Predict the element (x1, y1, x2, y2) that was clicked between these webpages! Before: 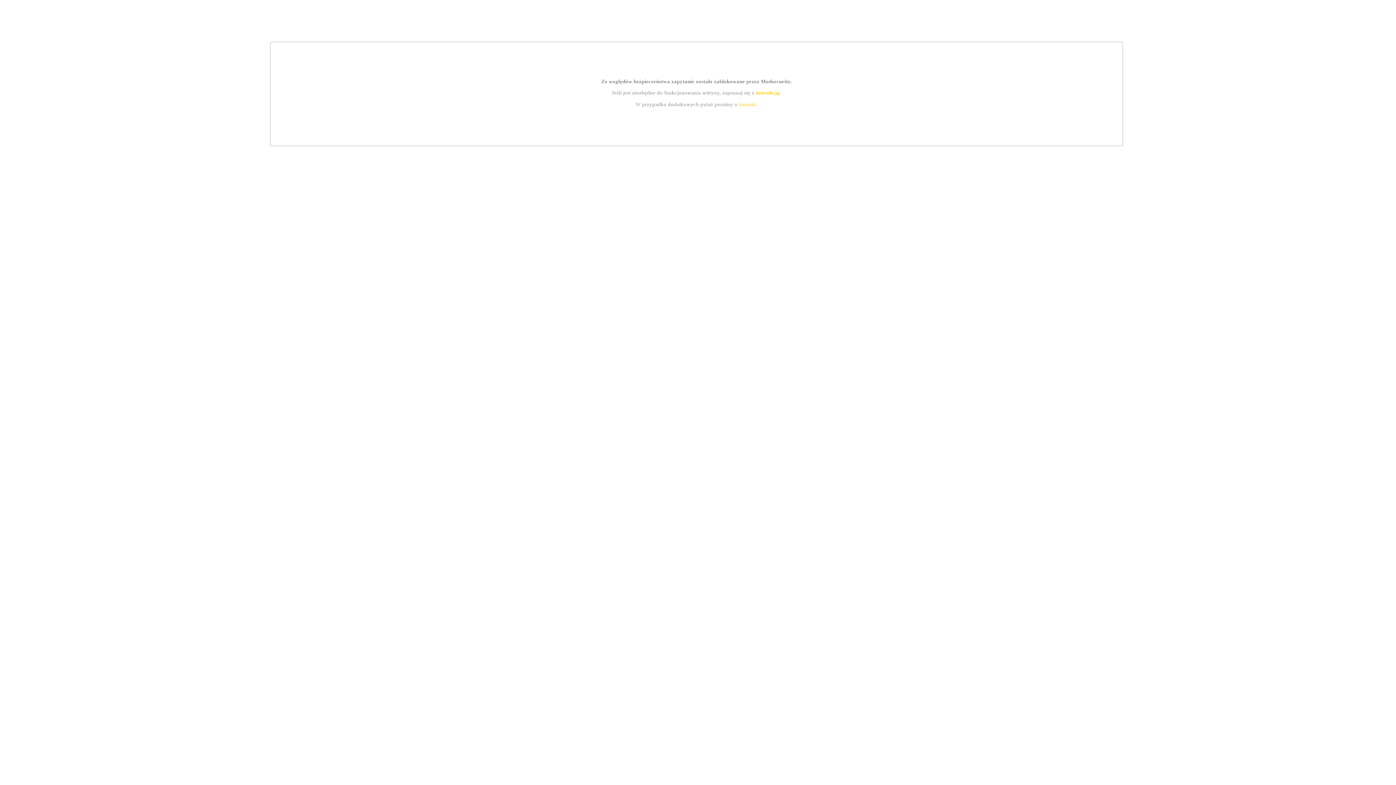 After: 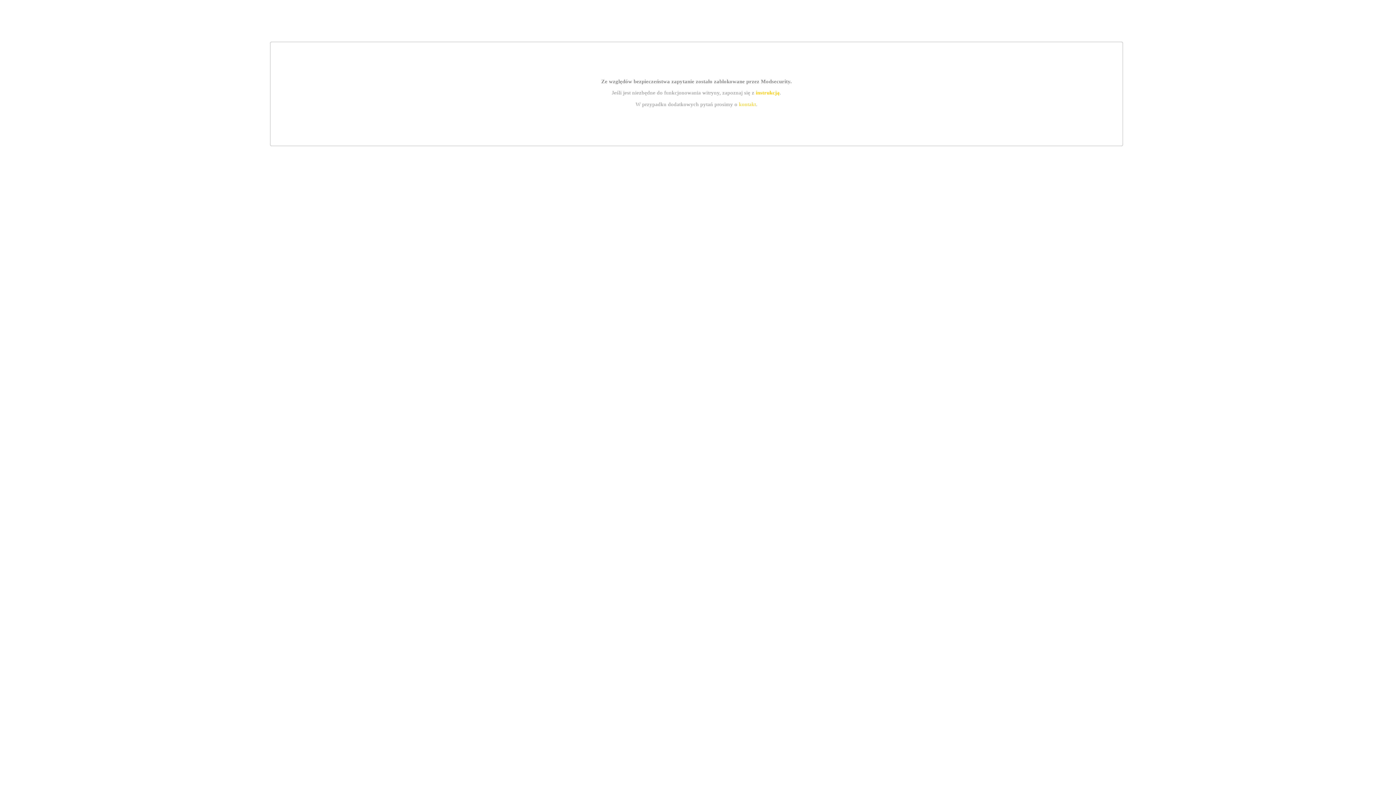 Action: bbox: (755, 89, 779, 95) label: instrukcją